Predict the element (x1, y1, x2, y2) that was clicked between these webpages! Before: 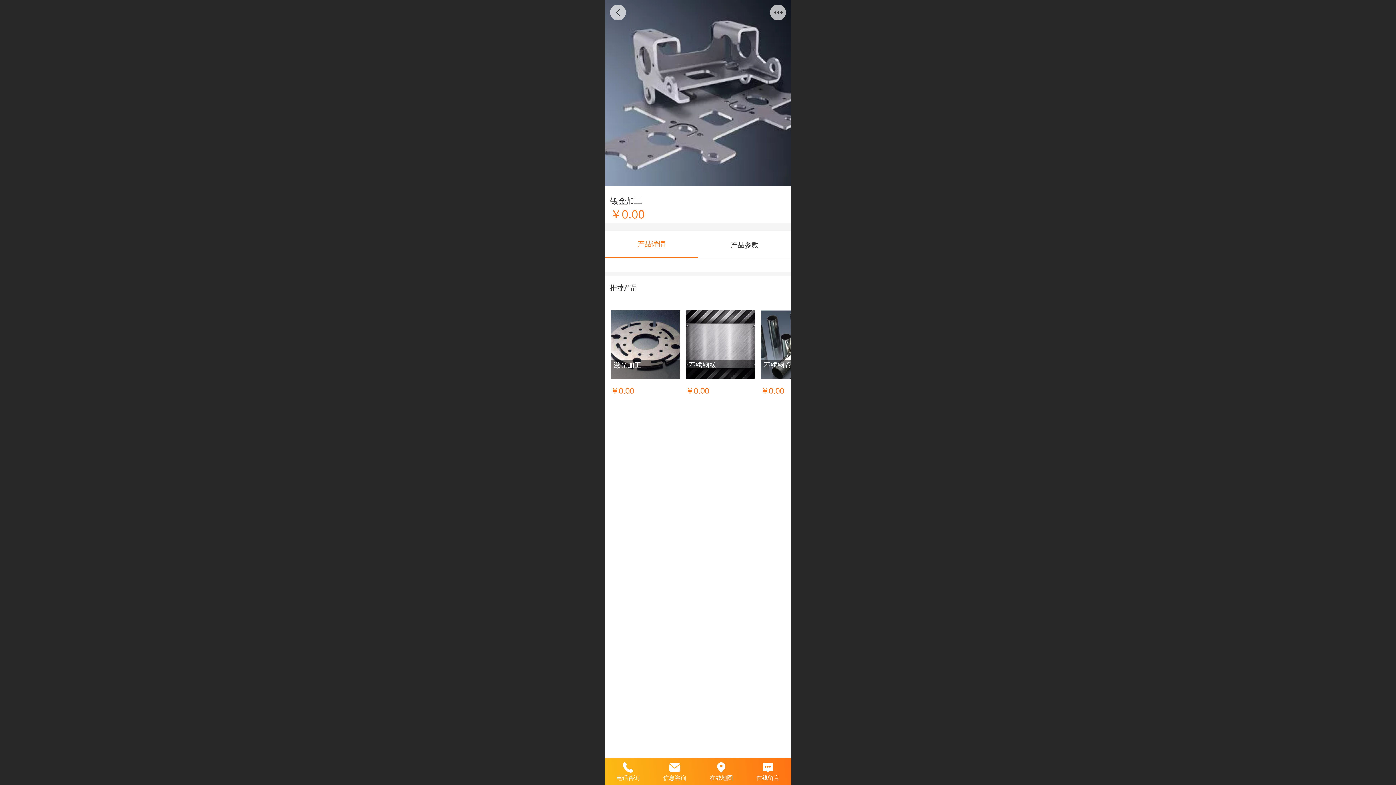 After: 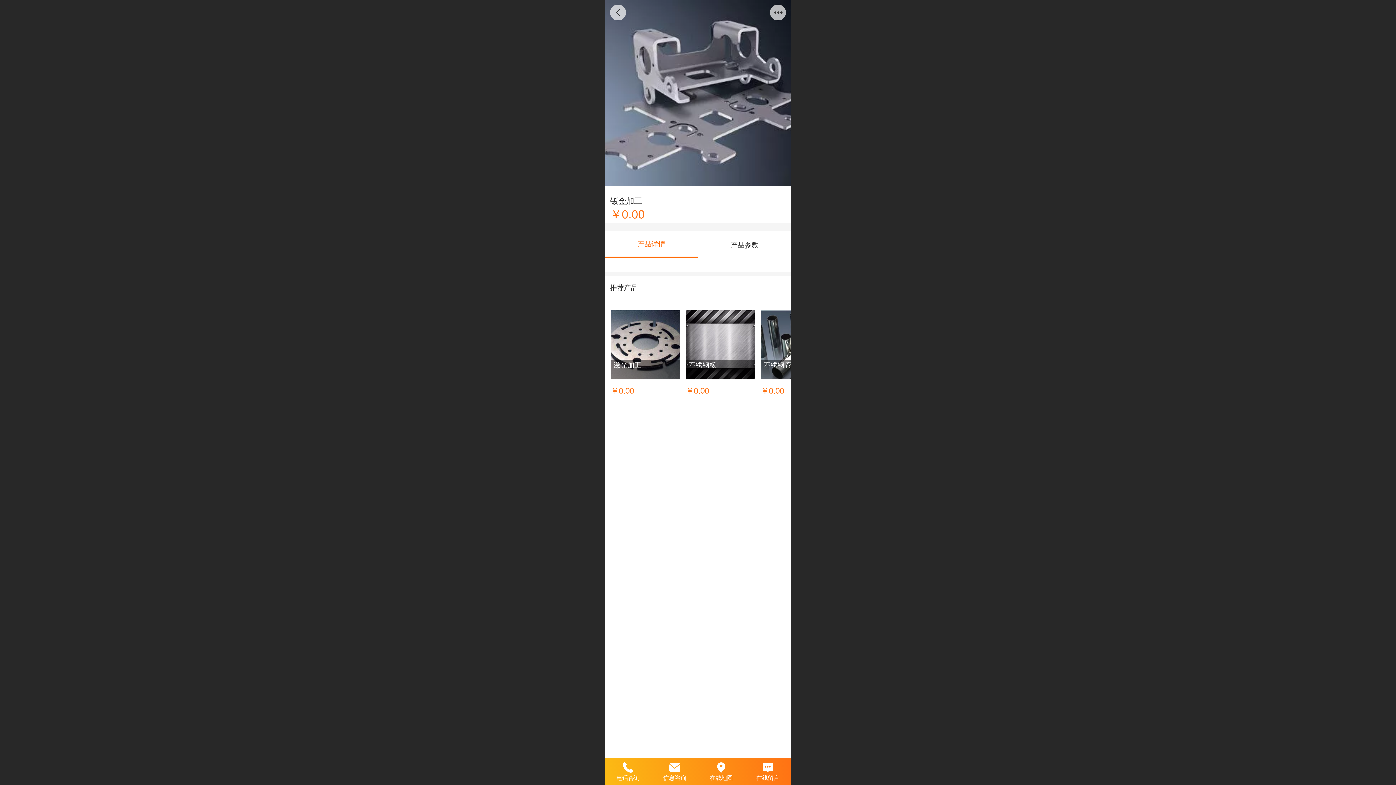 Action: label: 信息咨询 bbox: (651, 759, 698, 777)